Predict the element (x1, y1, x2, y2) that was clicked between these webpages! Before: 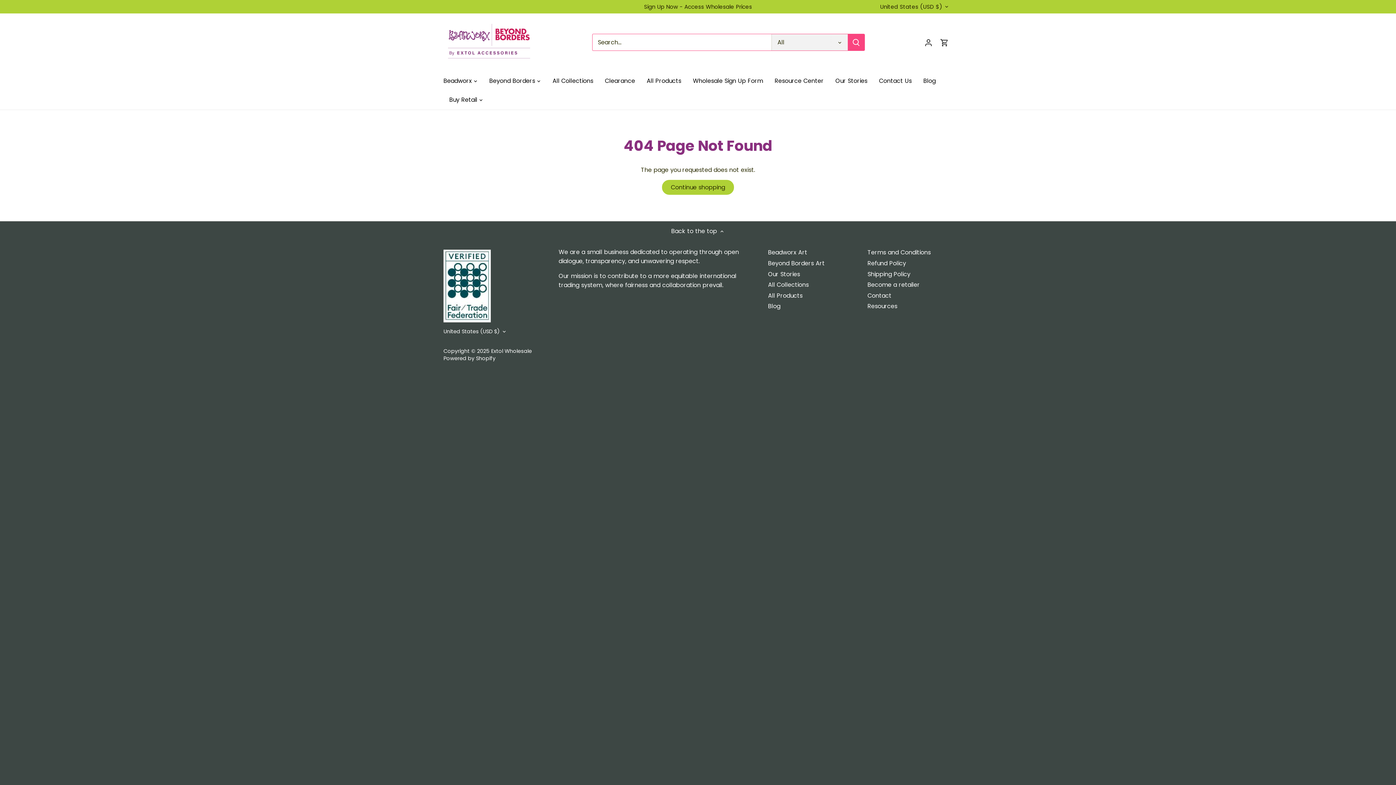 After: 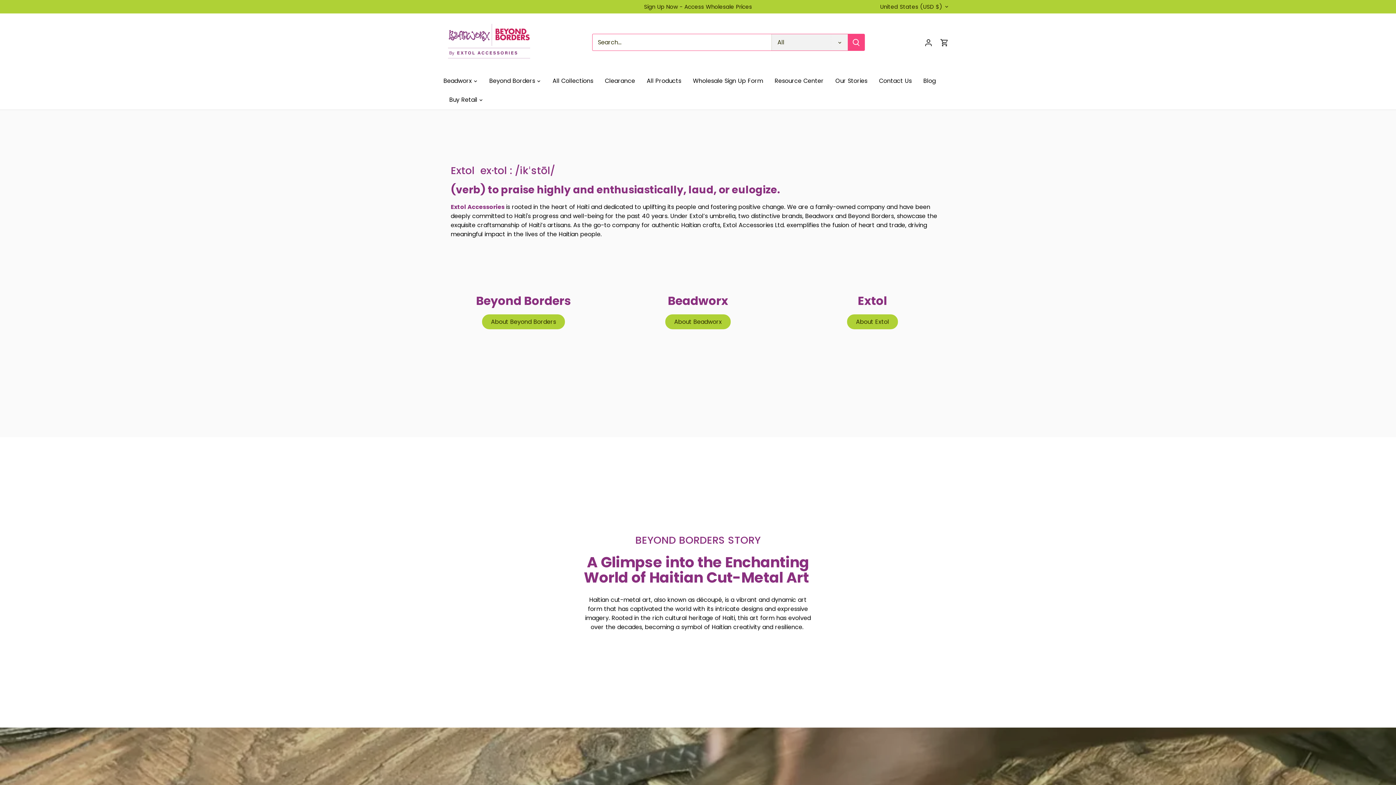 Action: label: Our Stories bbox: (768, 270, 800, 278)